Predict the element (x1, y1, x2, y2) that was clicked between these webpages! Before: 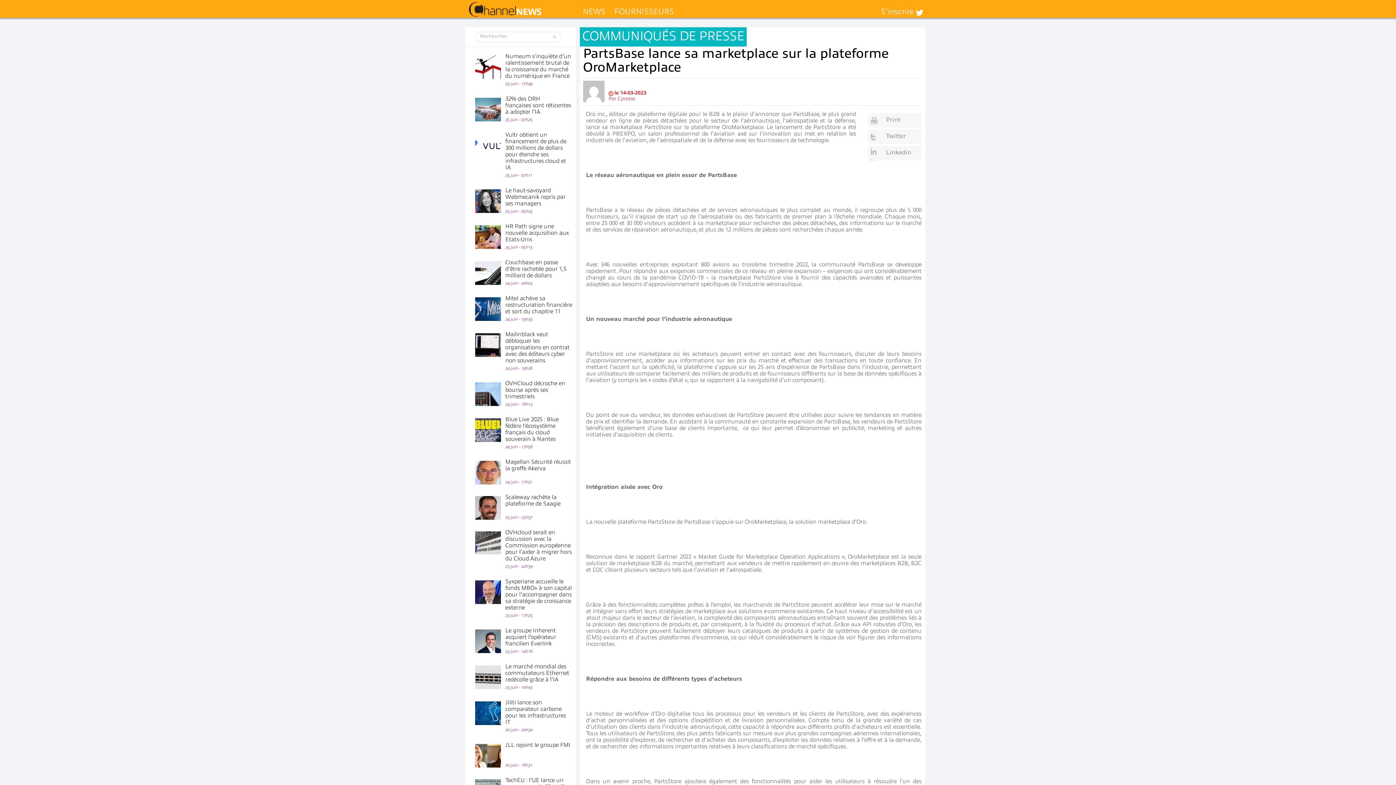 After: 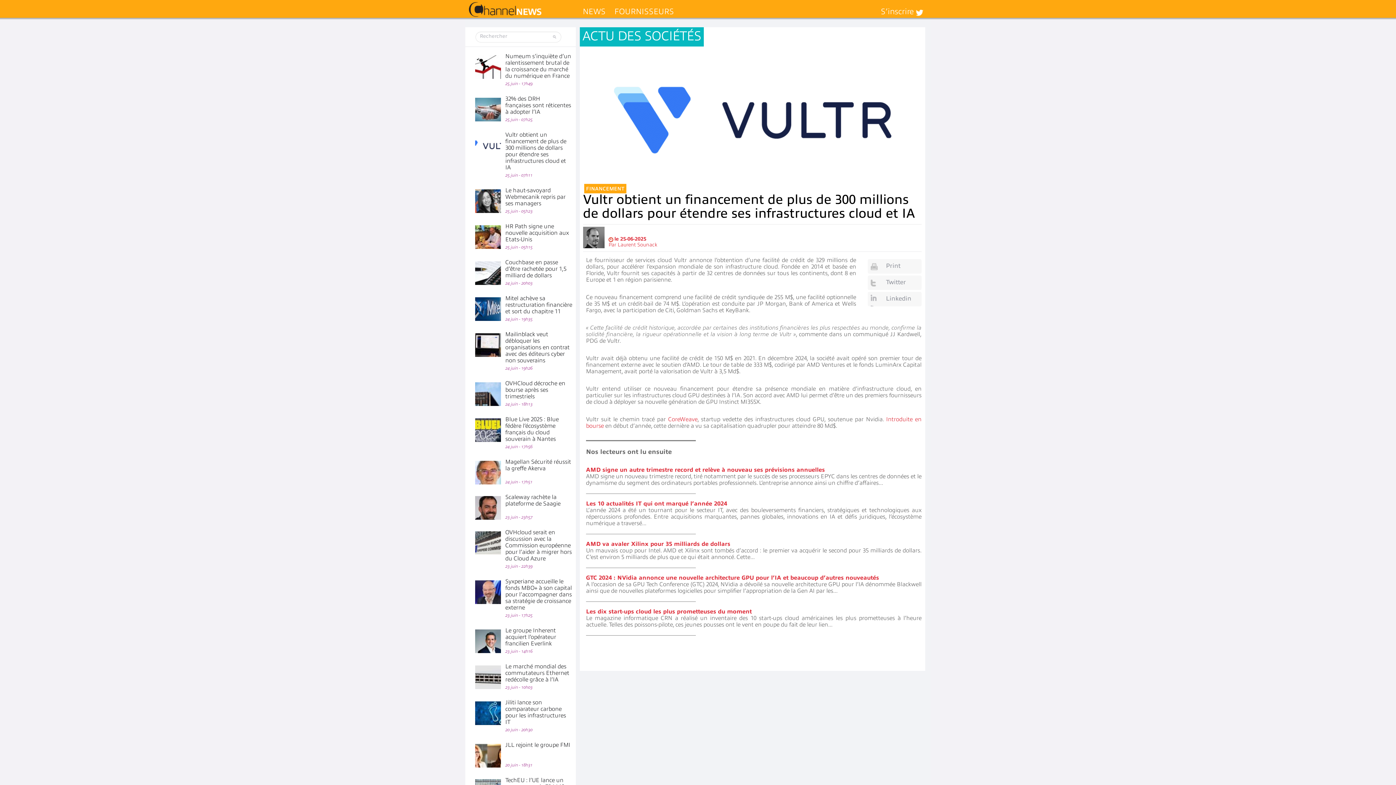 Action: bbox: (505, 131, 566, 170) label: Vultr obtient un financement de plus de 300 millions de dollars pour étendre ses infrastructures cloud et IA